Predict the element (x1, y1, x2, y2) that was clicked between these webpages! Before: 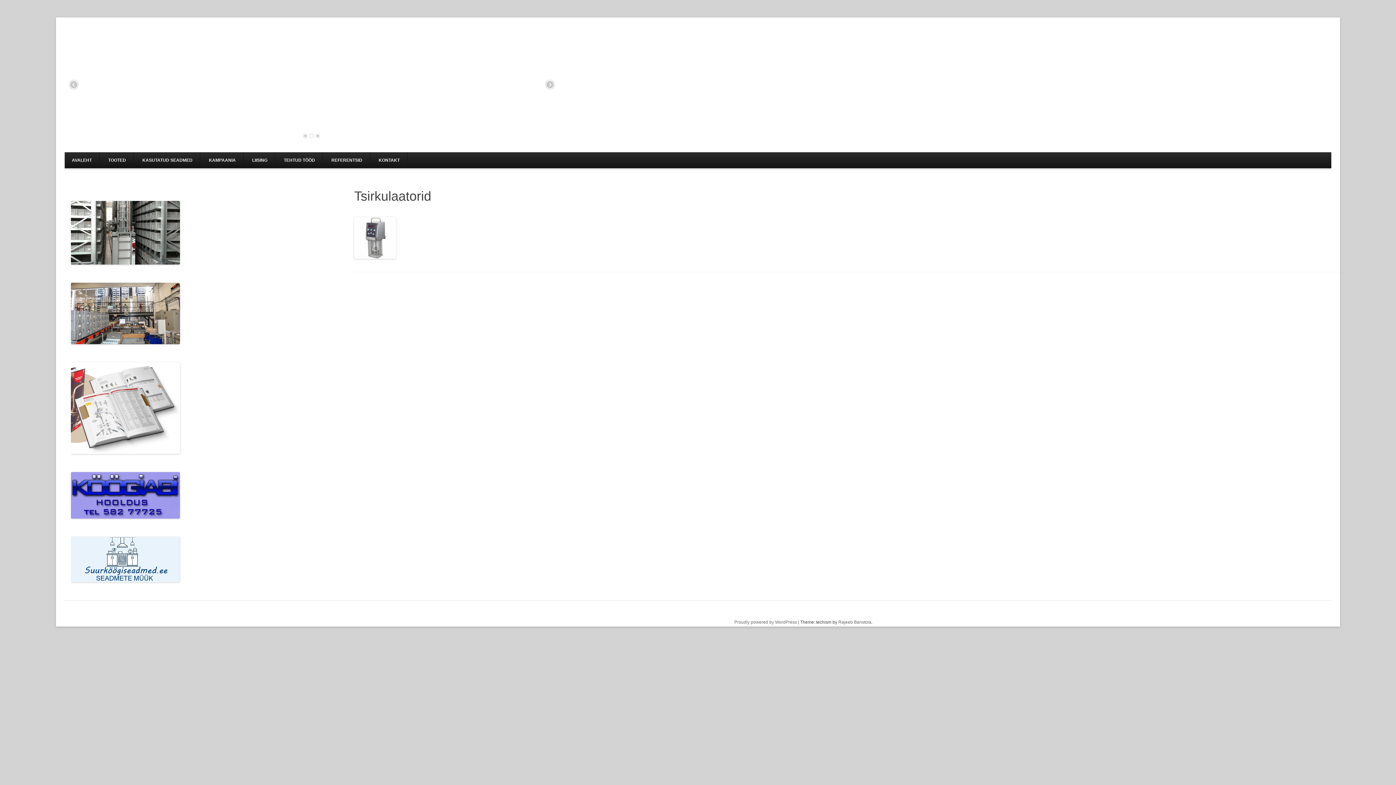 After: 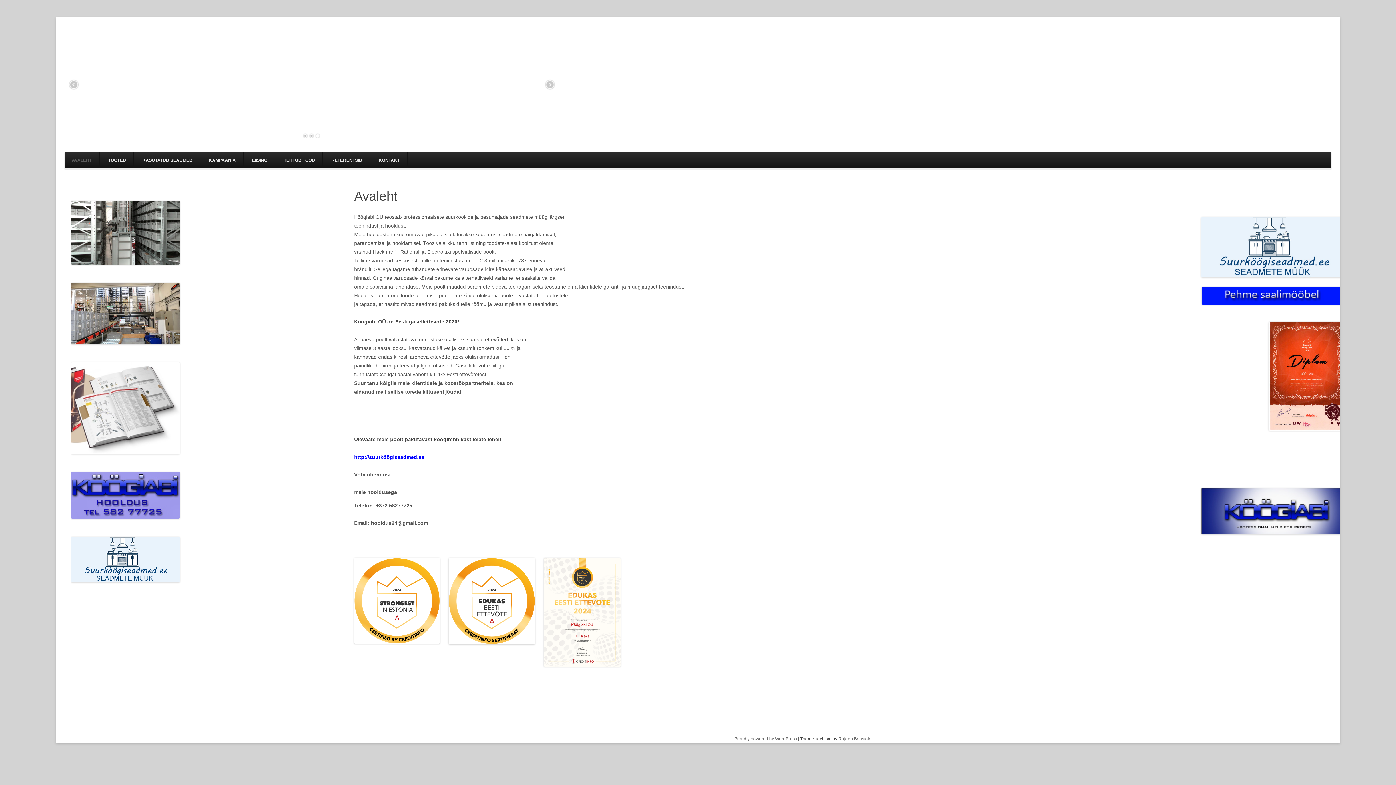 Action: label: AVALEHT bbox: (64, 152, 99, 168)